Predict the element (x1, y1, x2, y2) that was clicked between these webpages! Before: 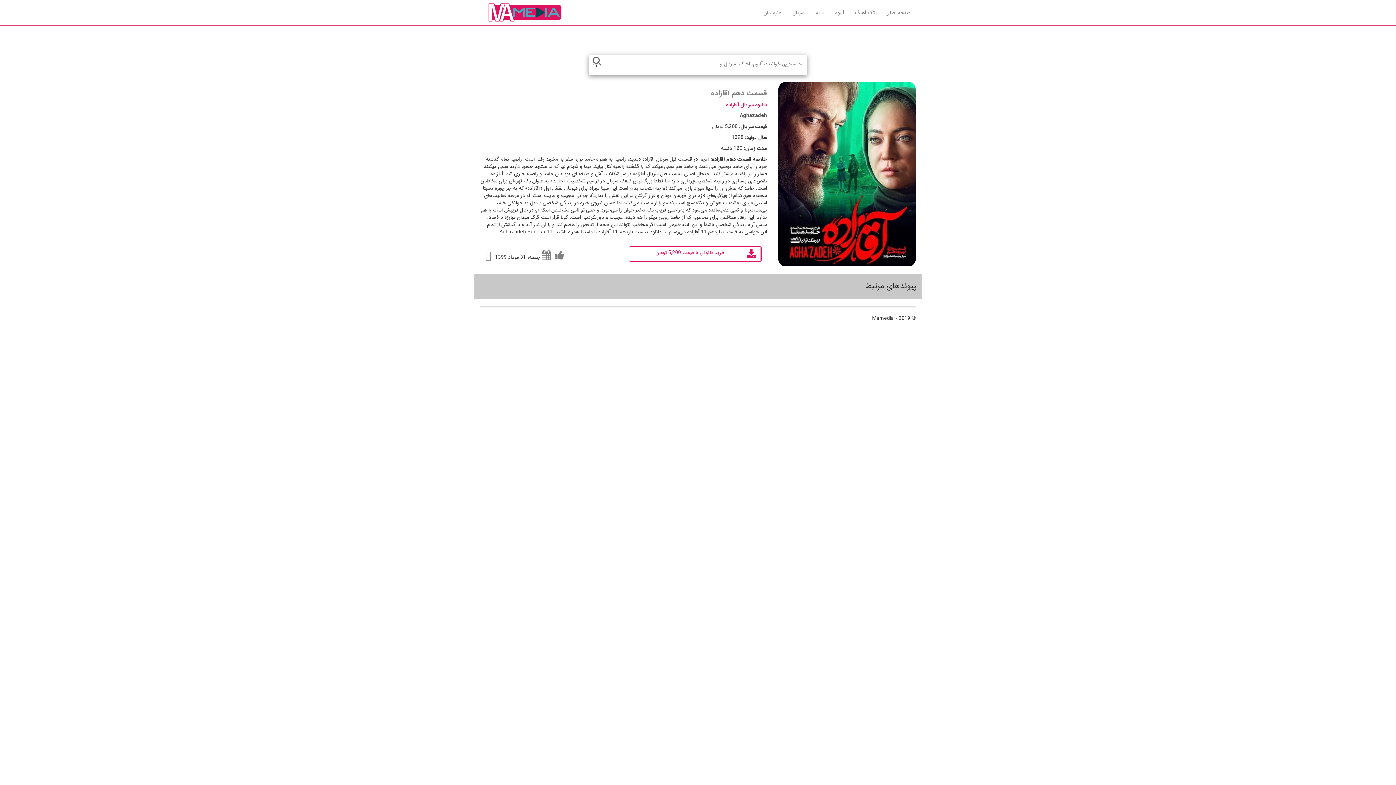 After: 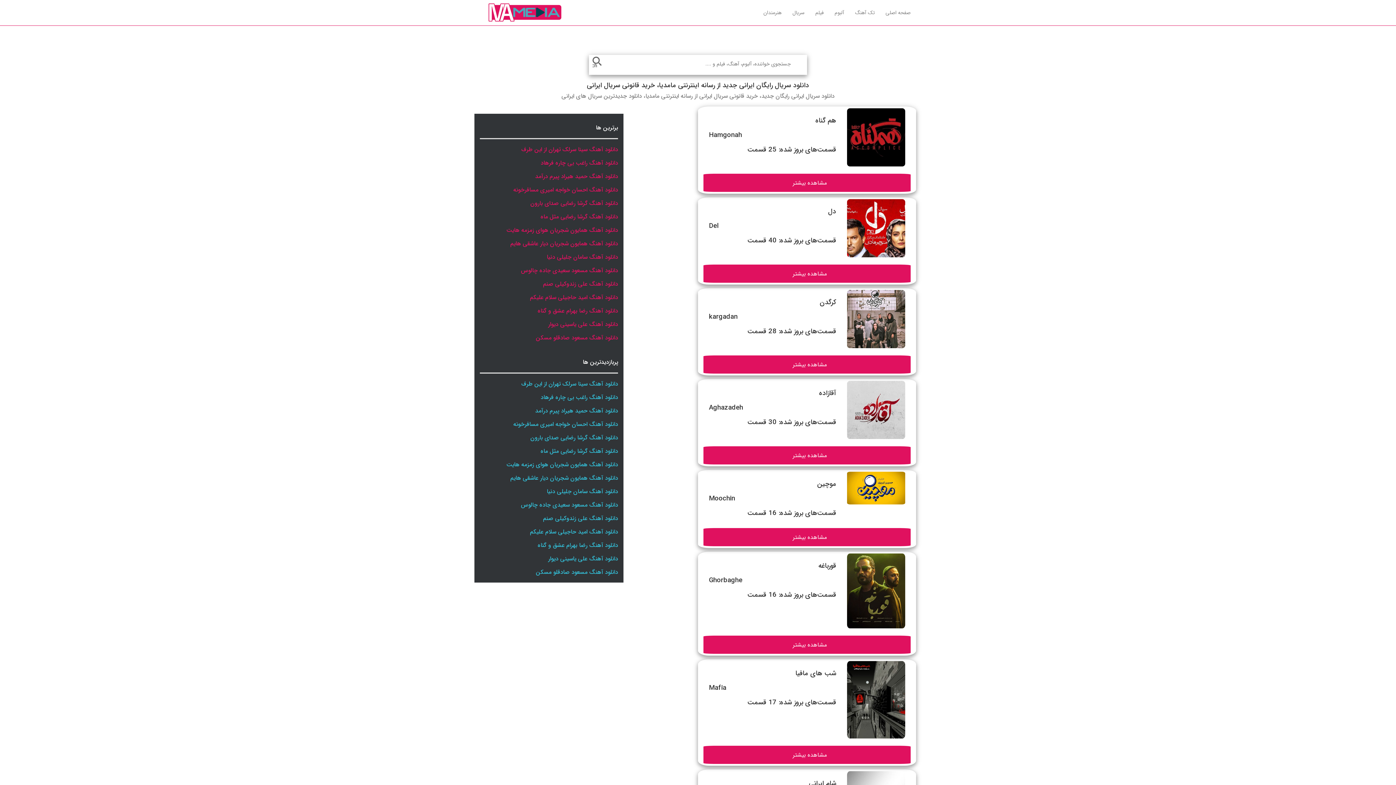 Action: bbox: (787, 3, 810, 21) label: سریال